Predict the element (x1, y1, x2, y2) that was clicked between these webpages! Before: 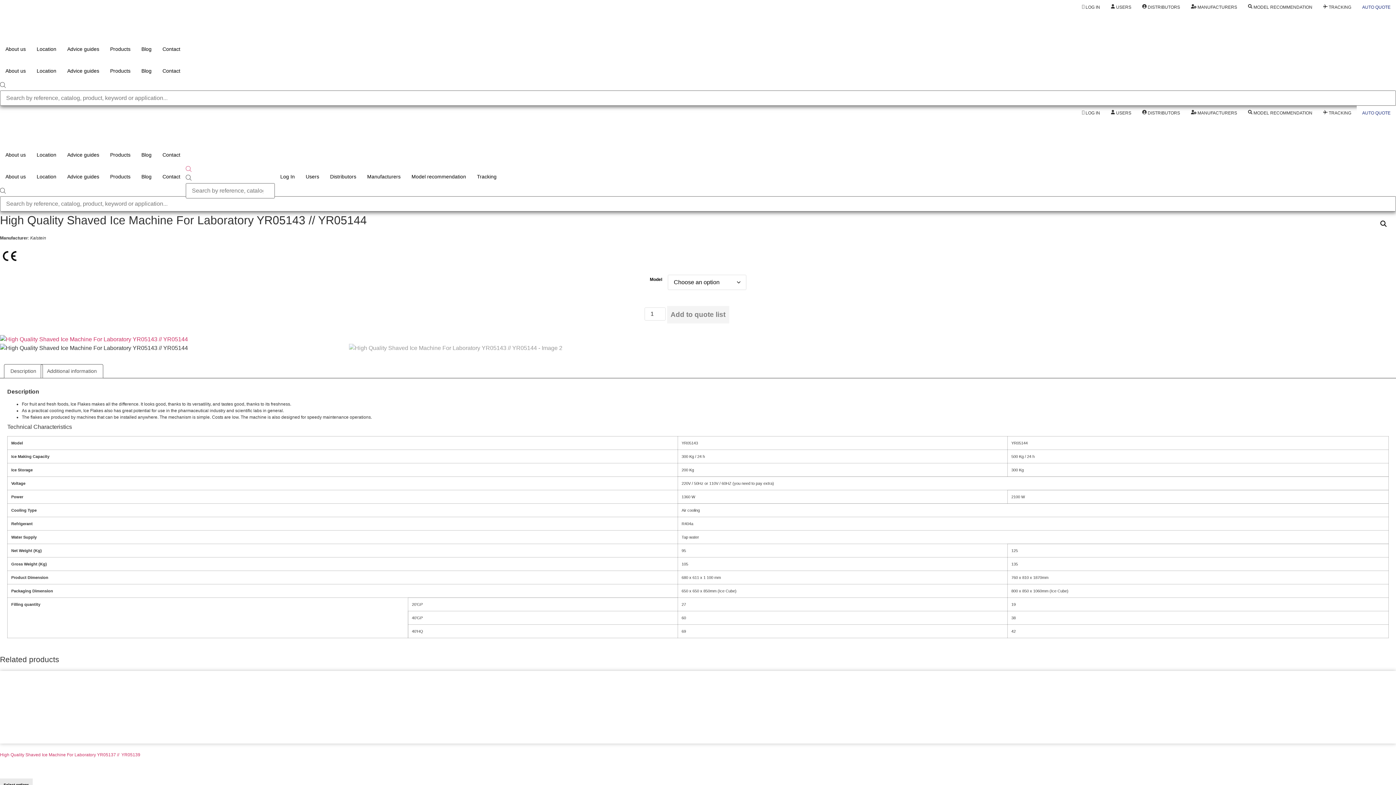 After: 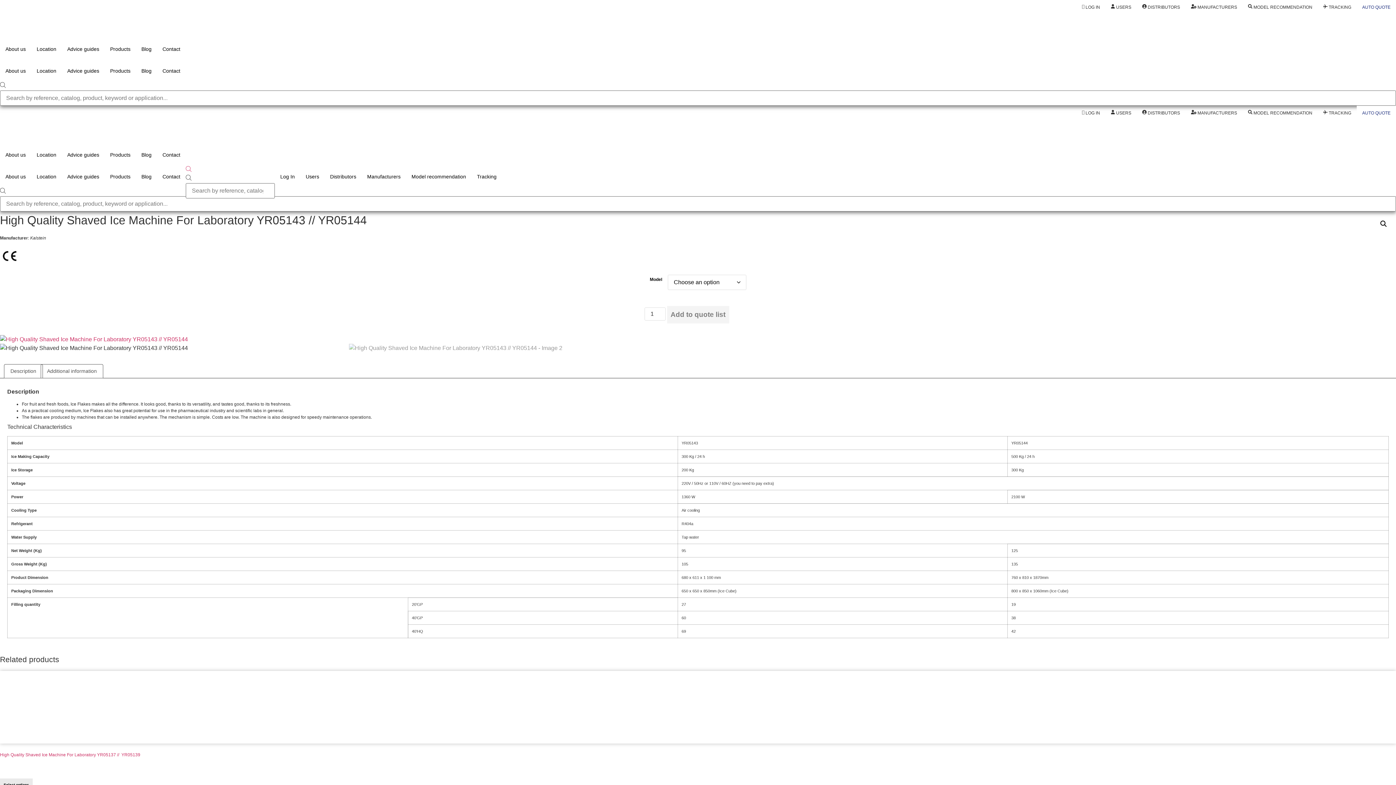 Action: bbox: (1076, 105, 1105, 120) label: LOG IN